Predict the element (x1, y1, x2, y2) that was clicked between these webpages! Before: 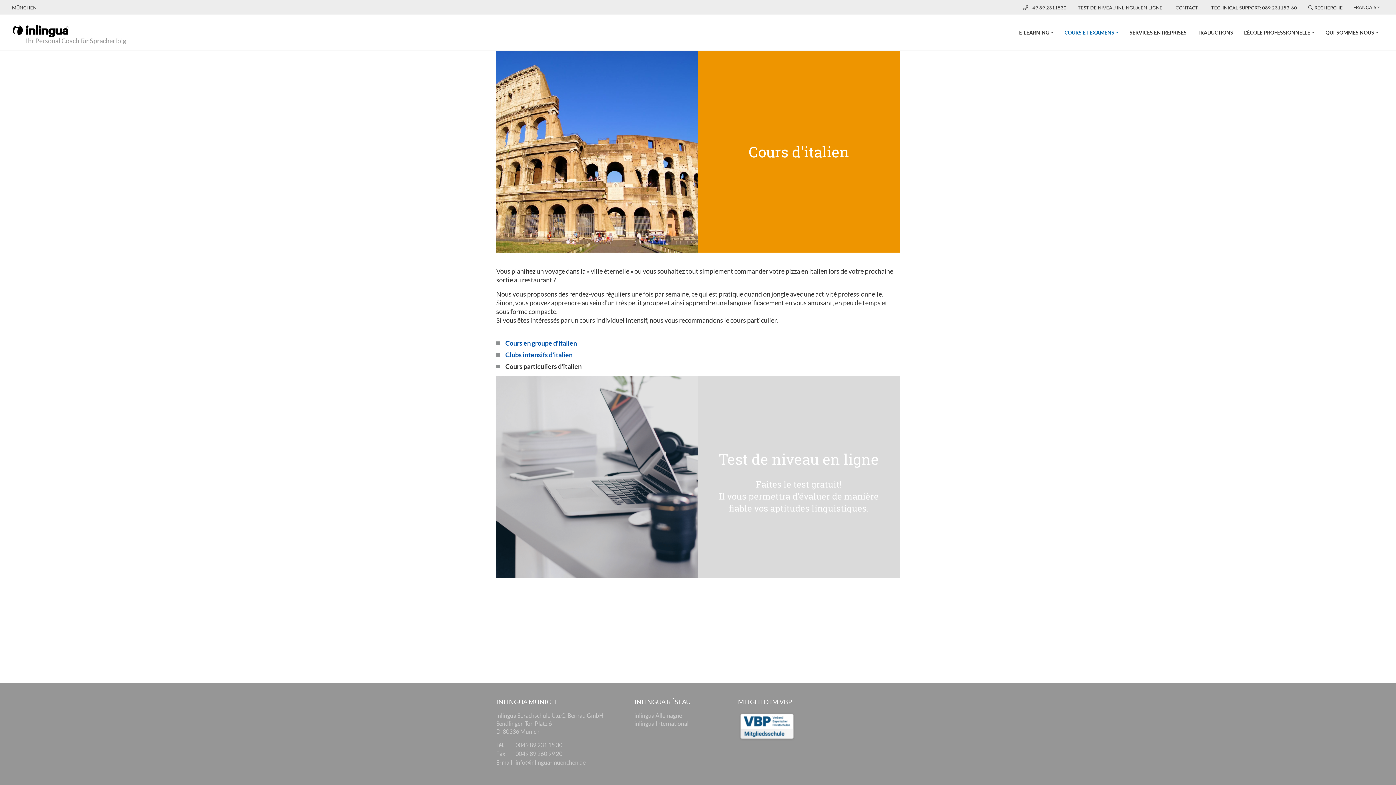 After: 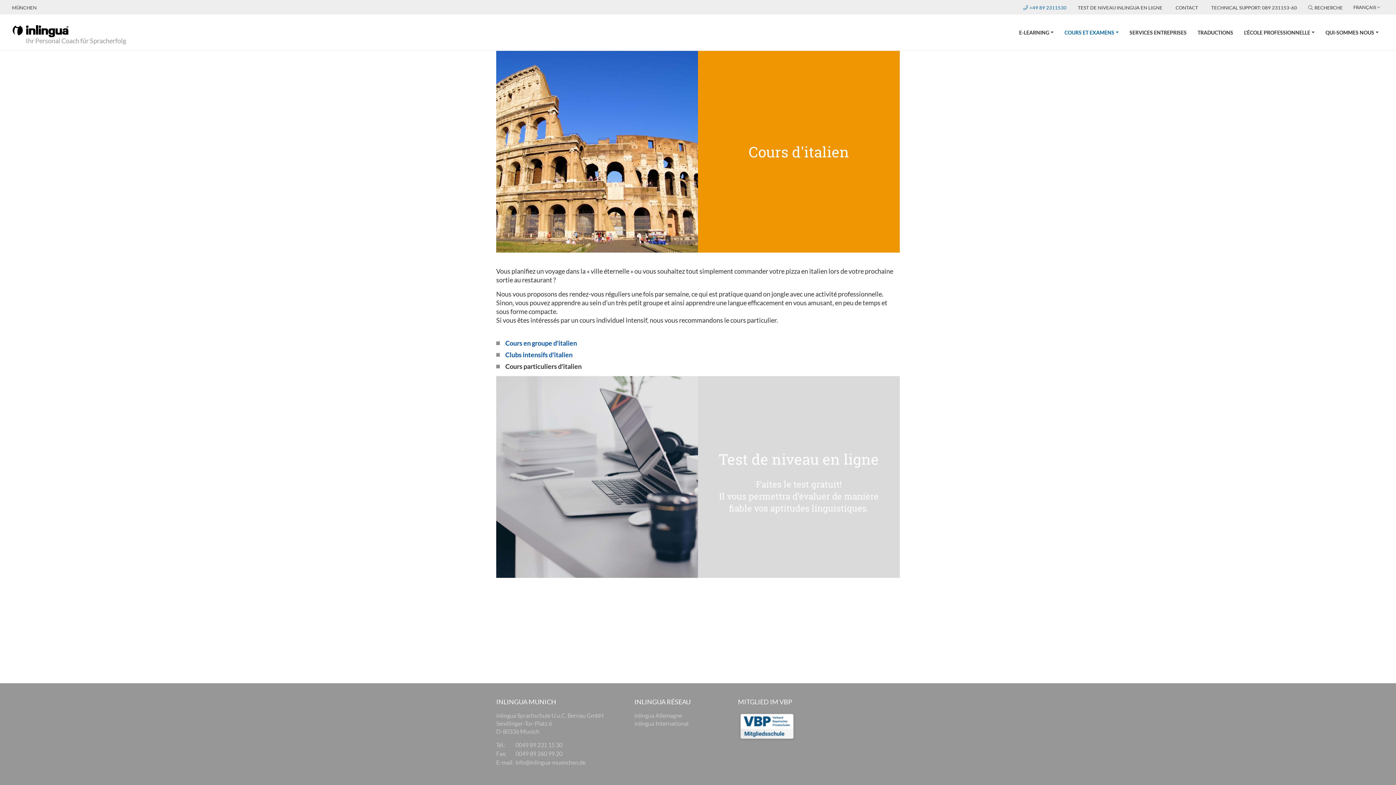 Action: bbox: (1023, 4, 1067, 10) label: +49 89 2311530 